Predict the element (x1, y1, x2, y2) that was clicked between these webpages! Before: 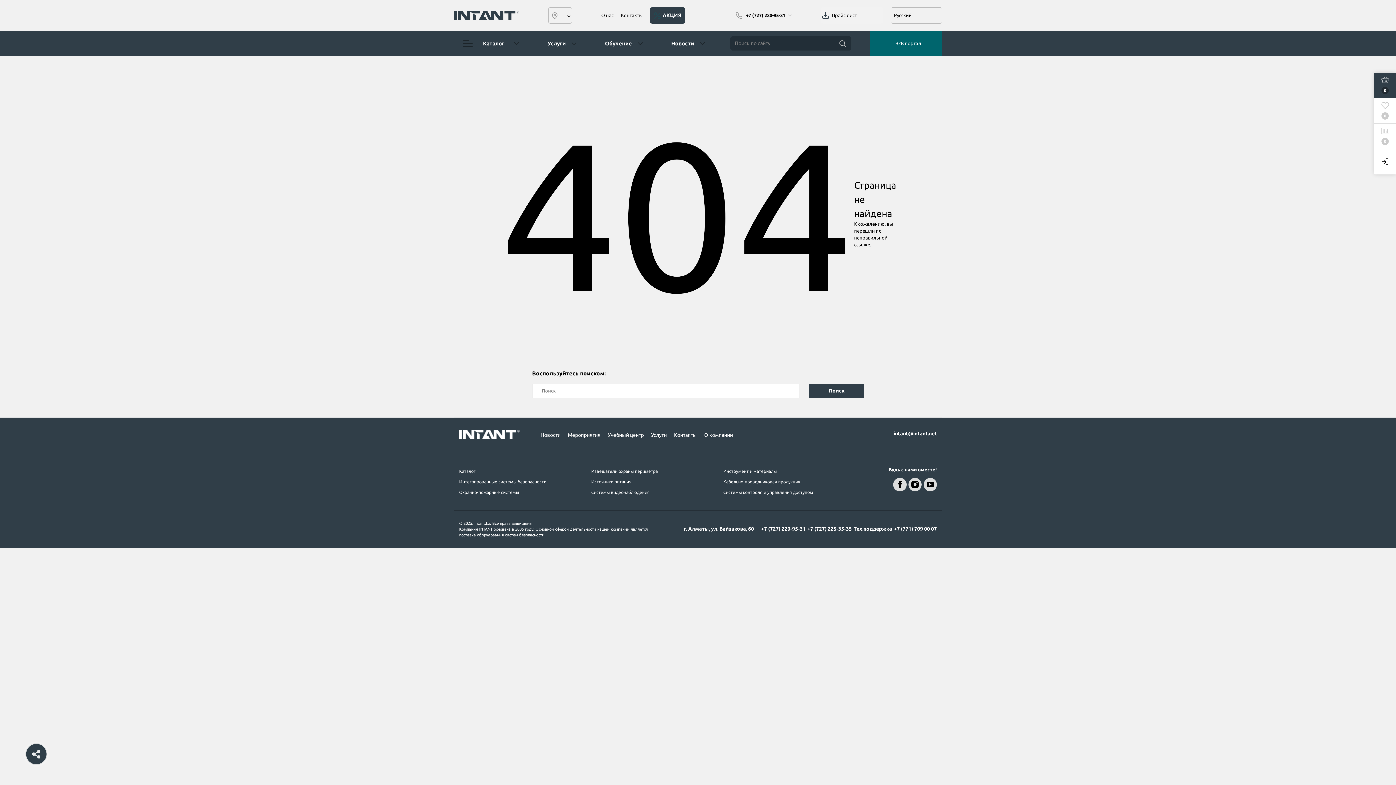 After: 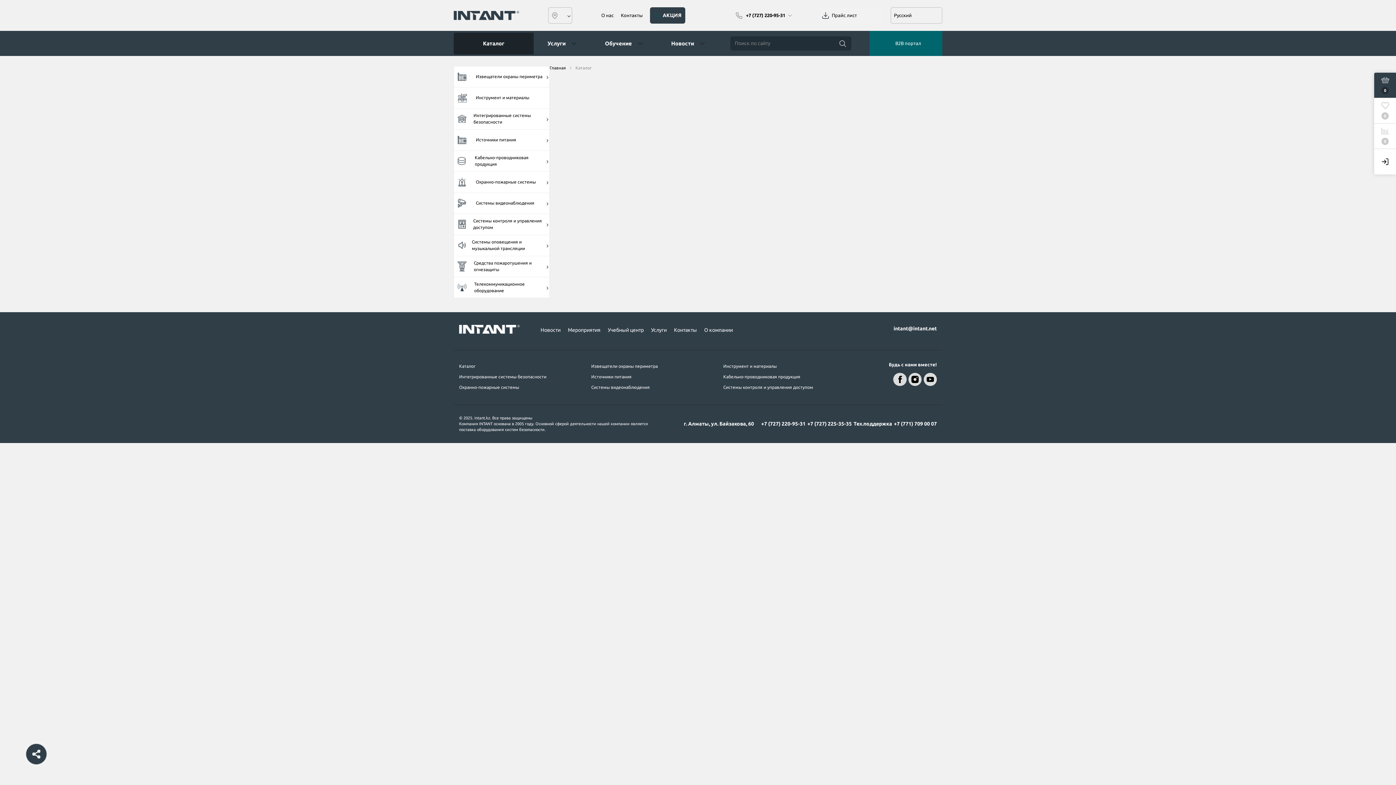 Action: label: Поиск bbox: (809, 383, 864, 398)